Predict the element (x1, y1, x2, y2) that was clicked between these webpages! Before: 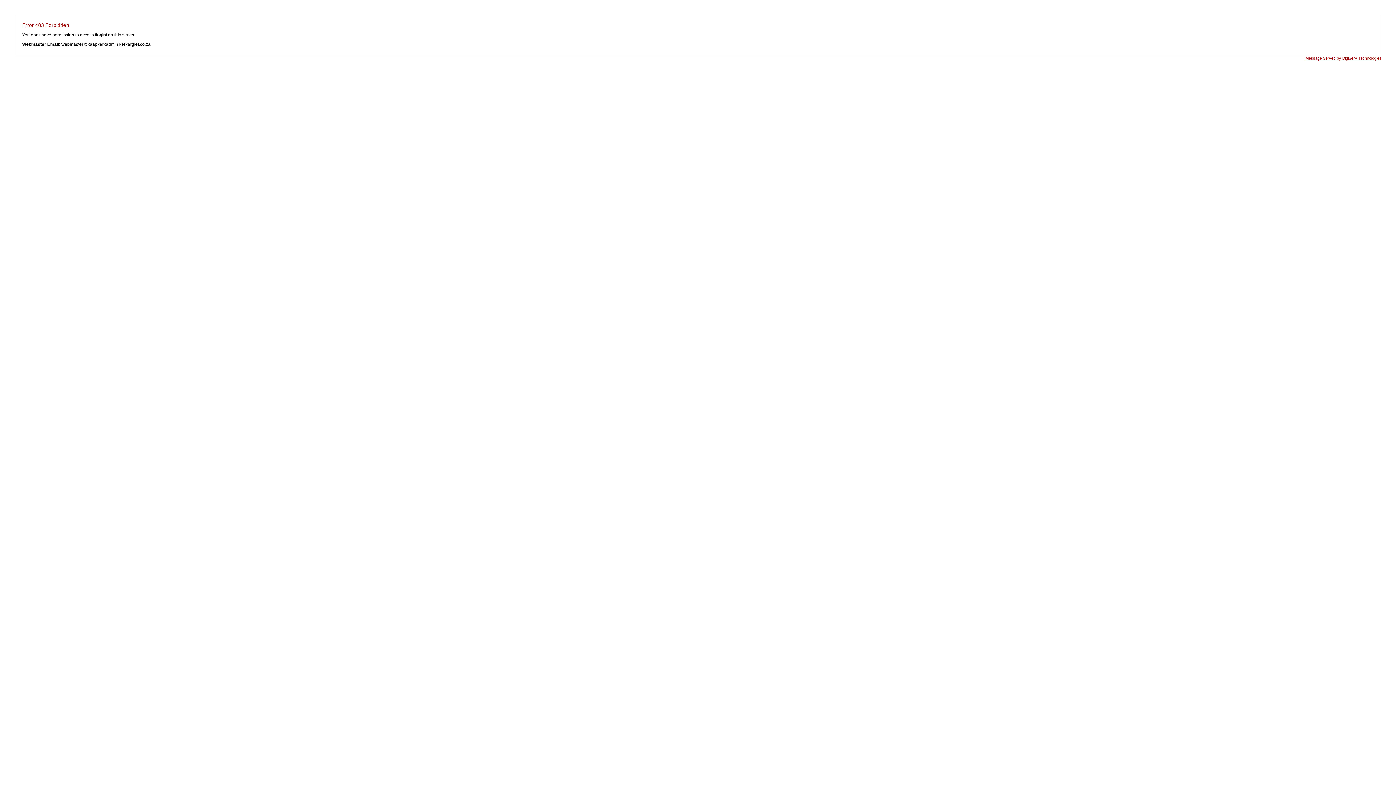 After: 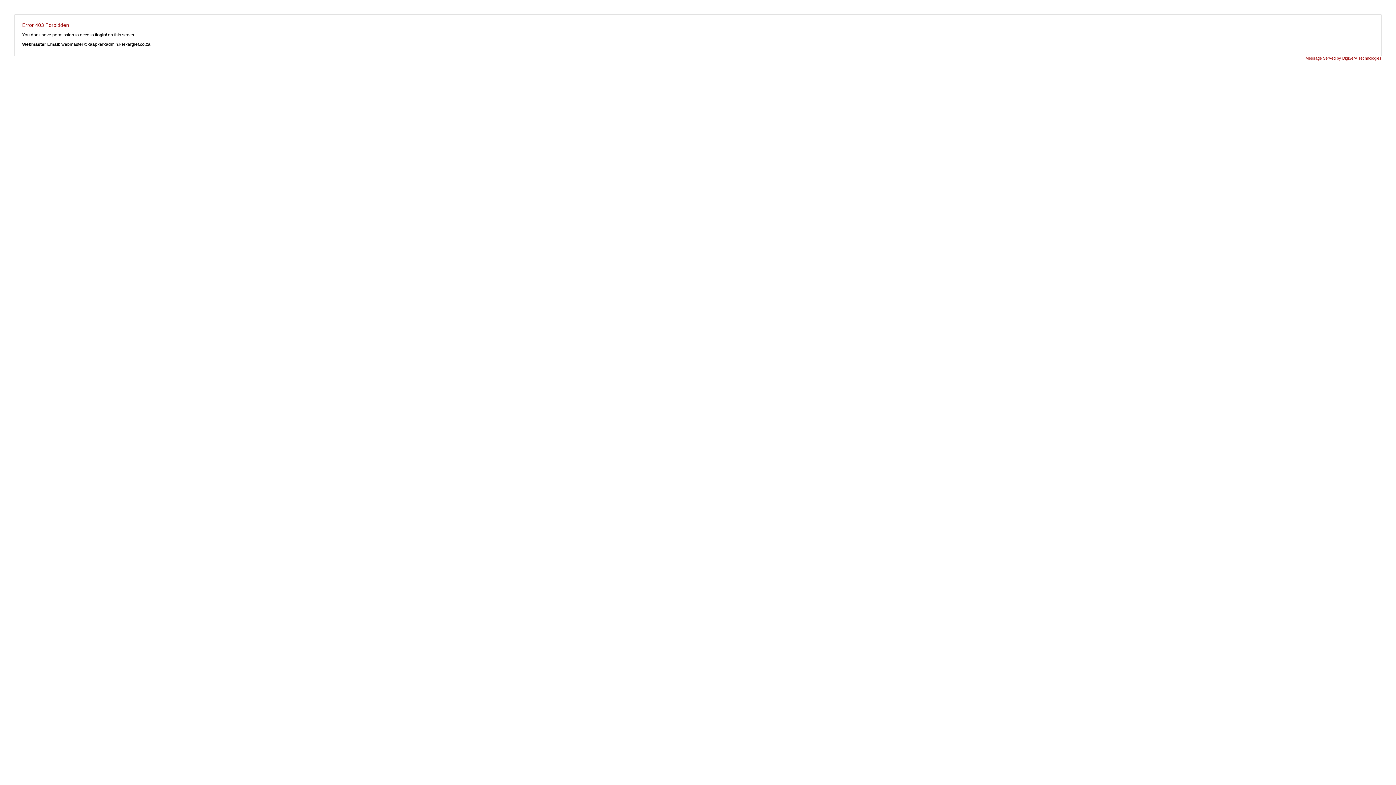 Action: label: Message Served by DigiServ Technologies bbox: (1305, 56, 1381, 60)